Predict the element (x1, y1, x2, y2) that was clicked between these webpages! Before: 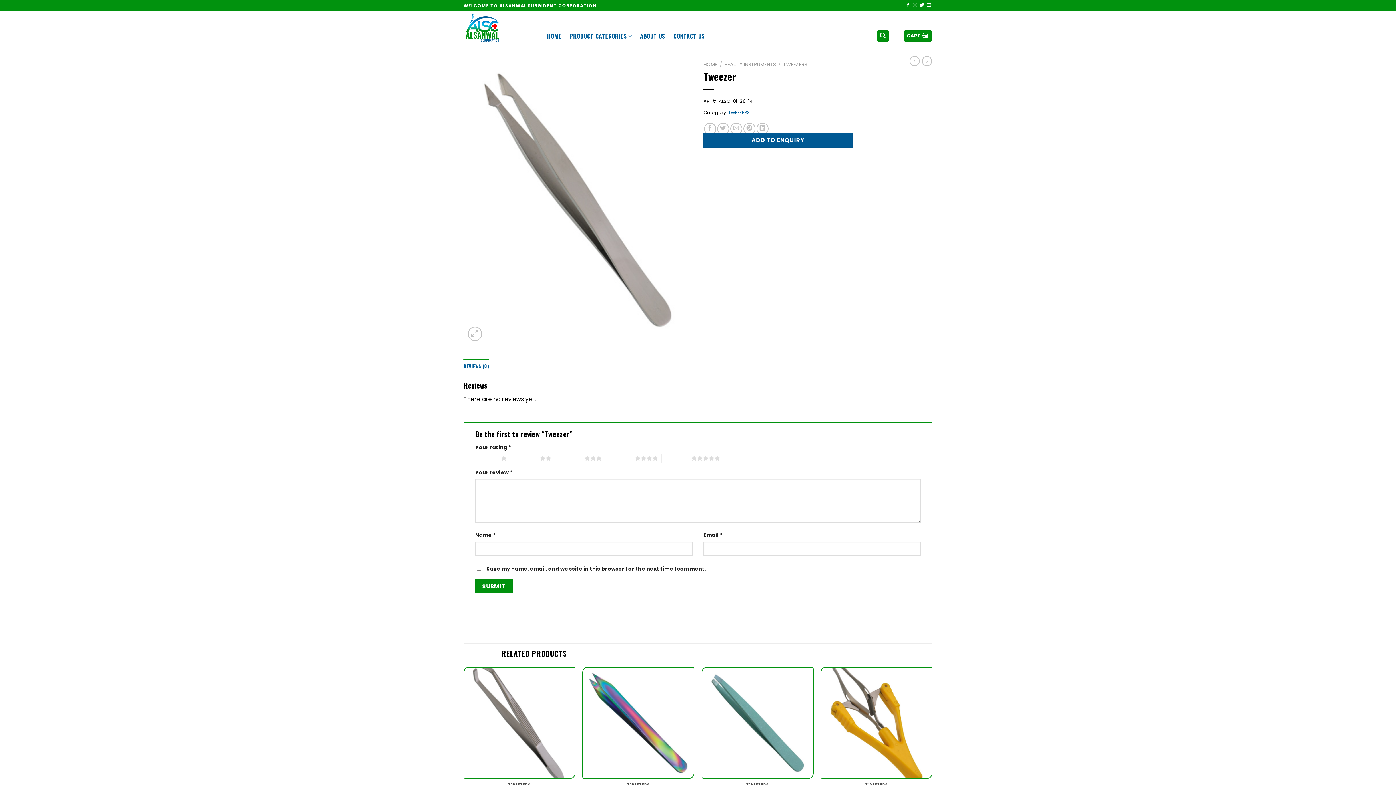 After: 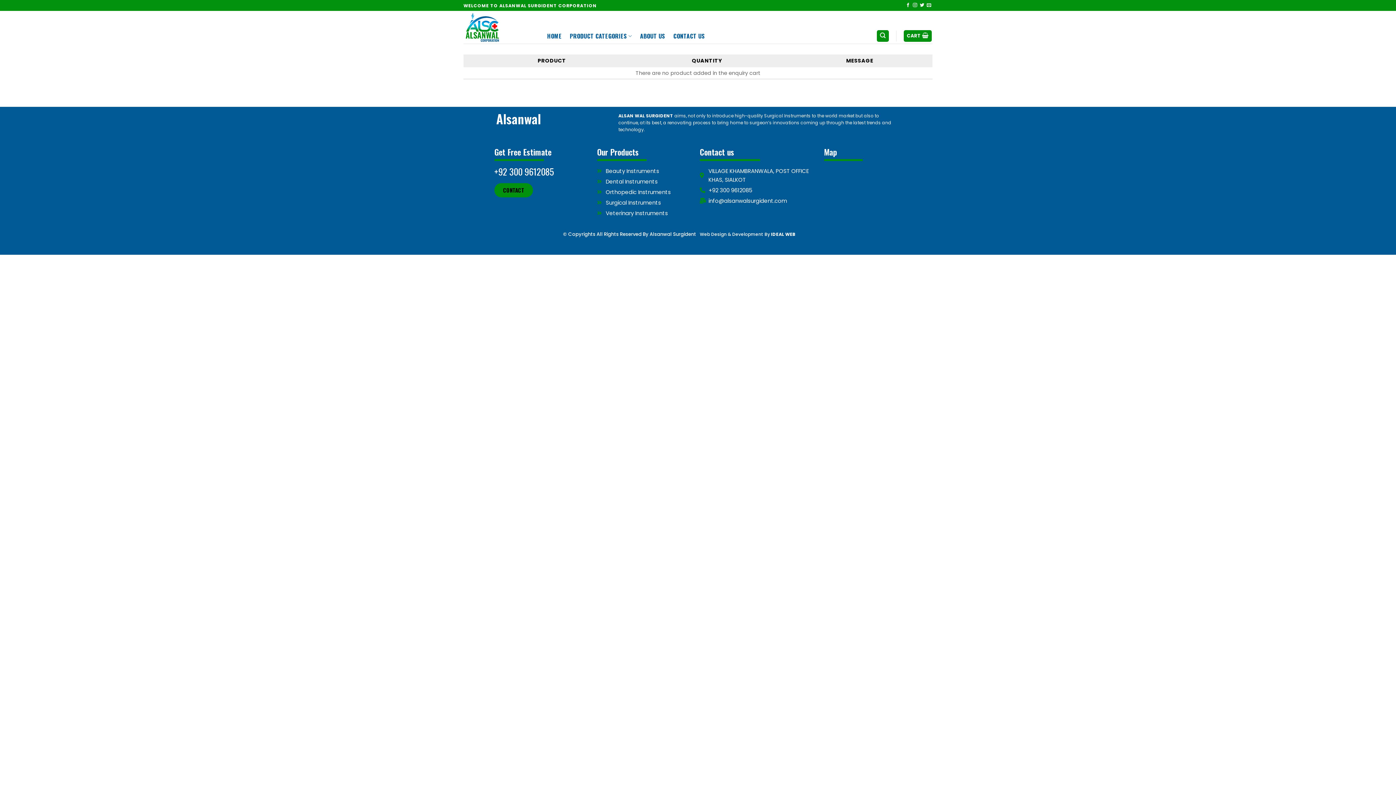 Action: bbox: (903, 30, 932, 41) label: CART 